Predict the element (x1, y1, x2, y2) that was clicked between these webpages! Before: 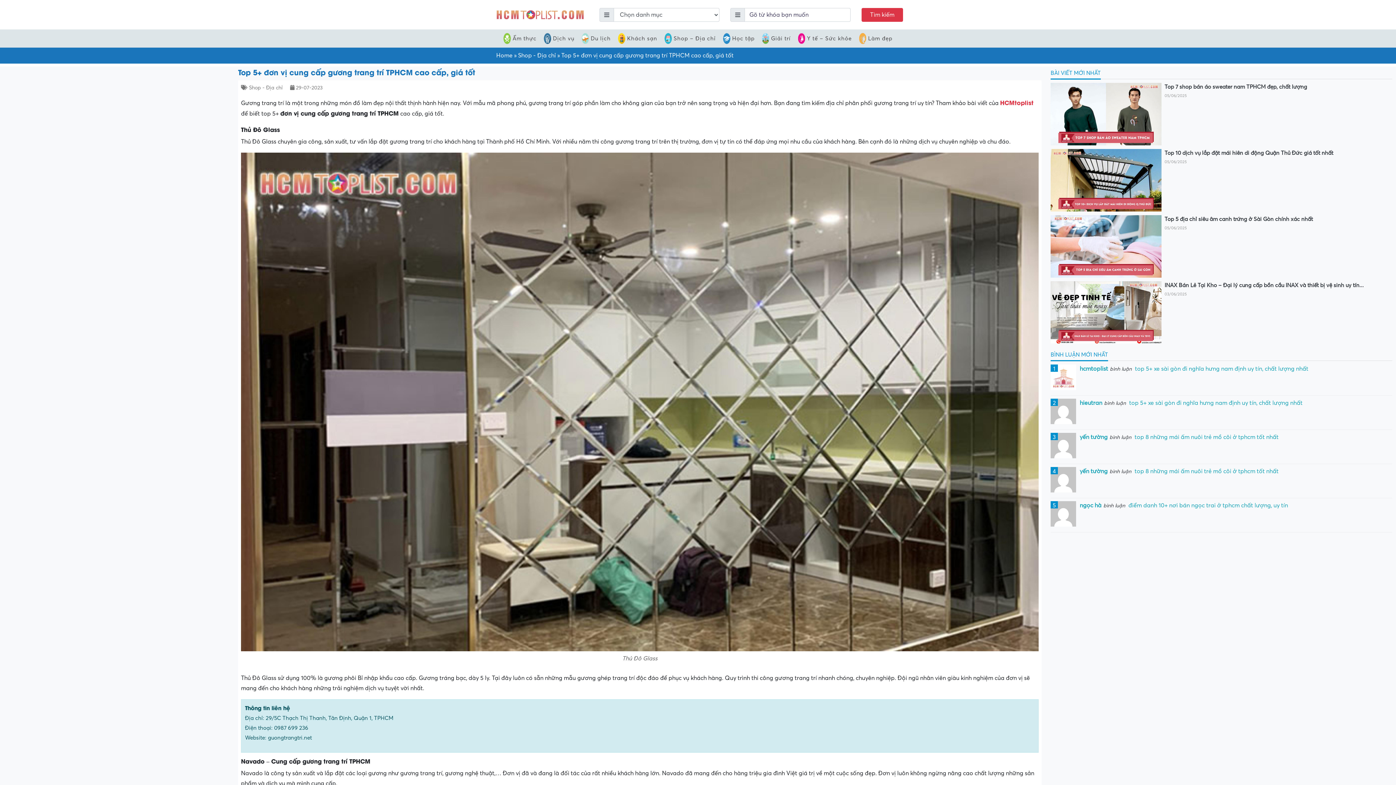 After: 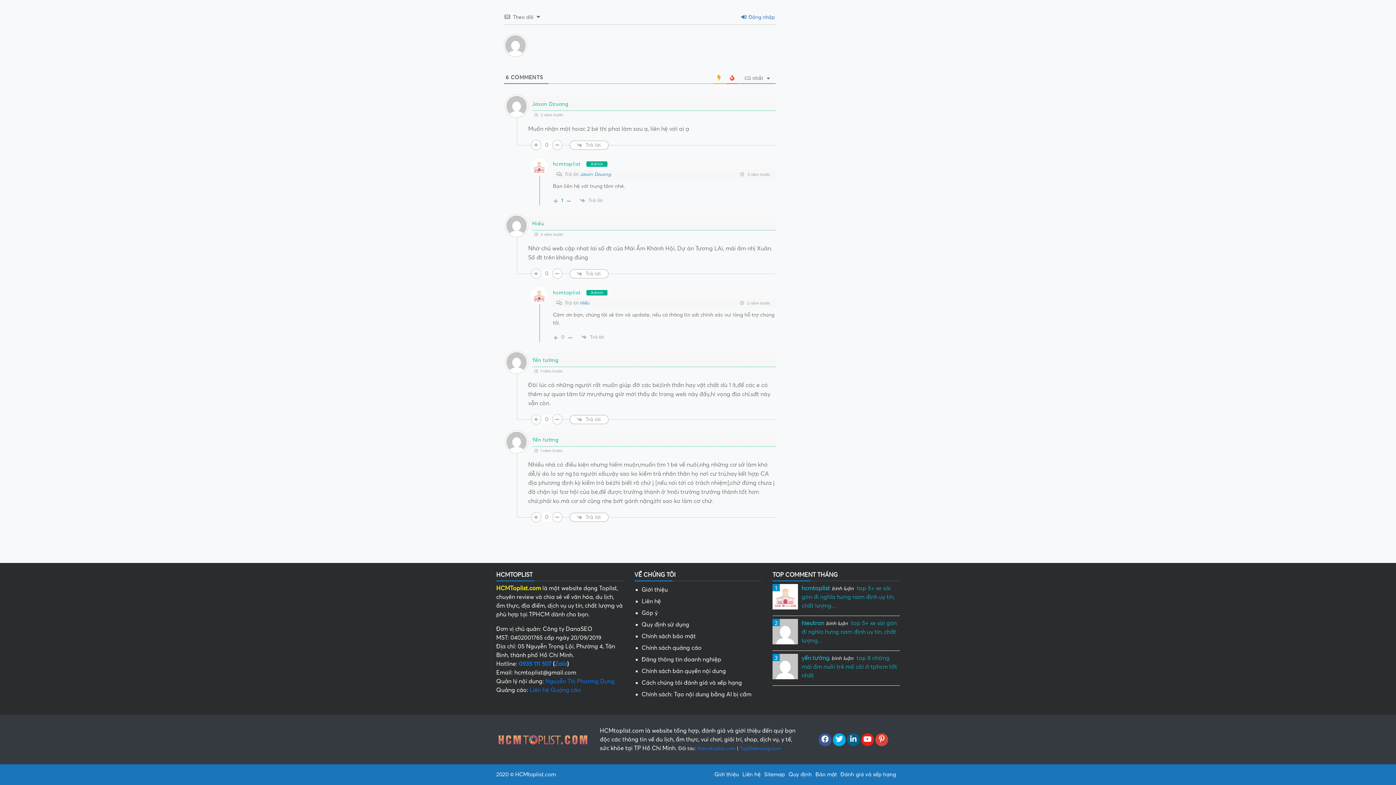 Action: bbox: (1050, 467, 1392, 492) label: yến tườngbình luận top 8 những mái ấm nuôi trẻ mồ côi ở tphcm tốt nhất